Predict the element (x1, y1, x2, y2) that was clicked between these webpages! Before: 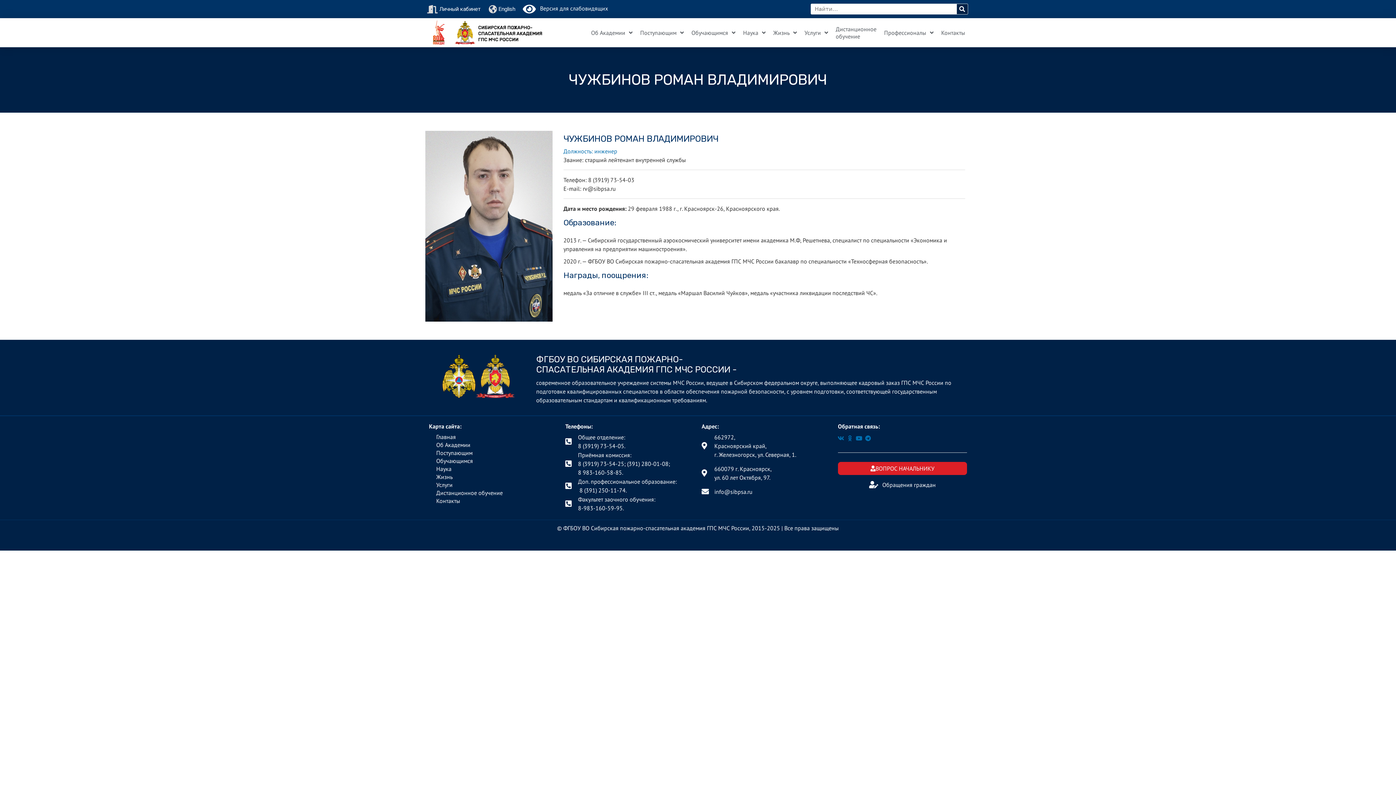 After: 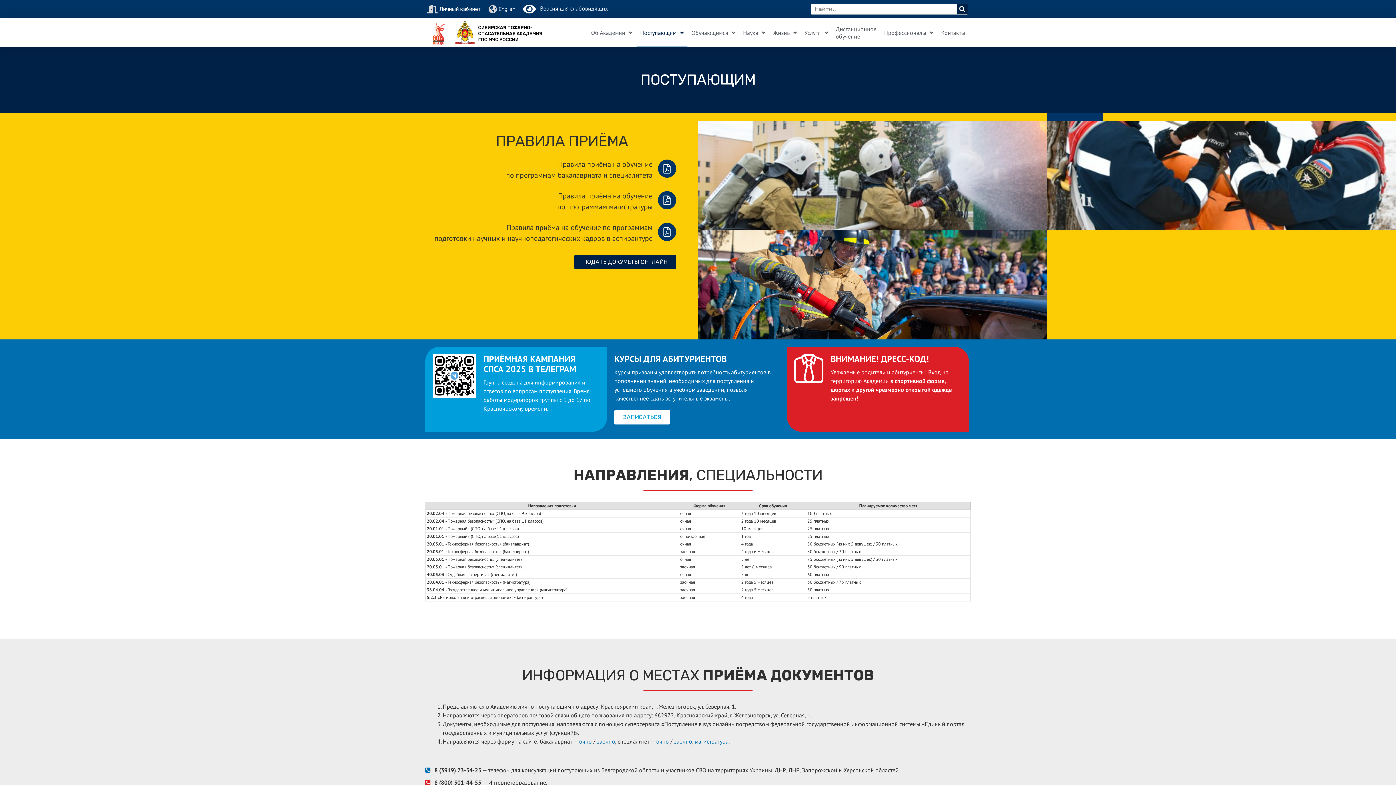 Action: label: Поступающим bbox: (429, 449, 558, 457)